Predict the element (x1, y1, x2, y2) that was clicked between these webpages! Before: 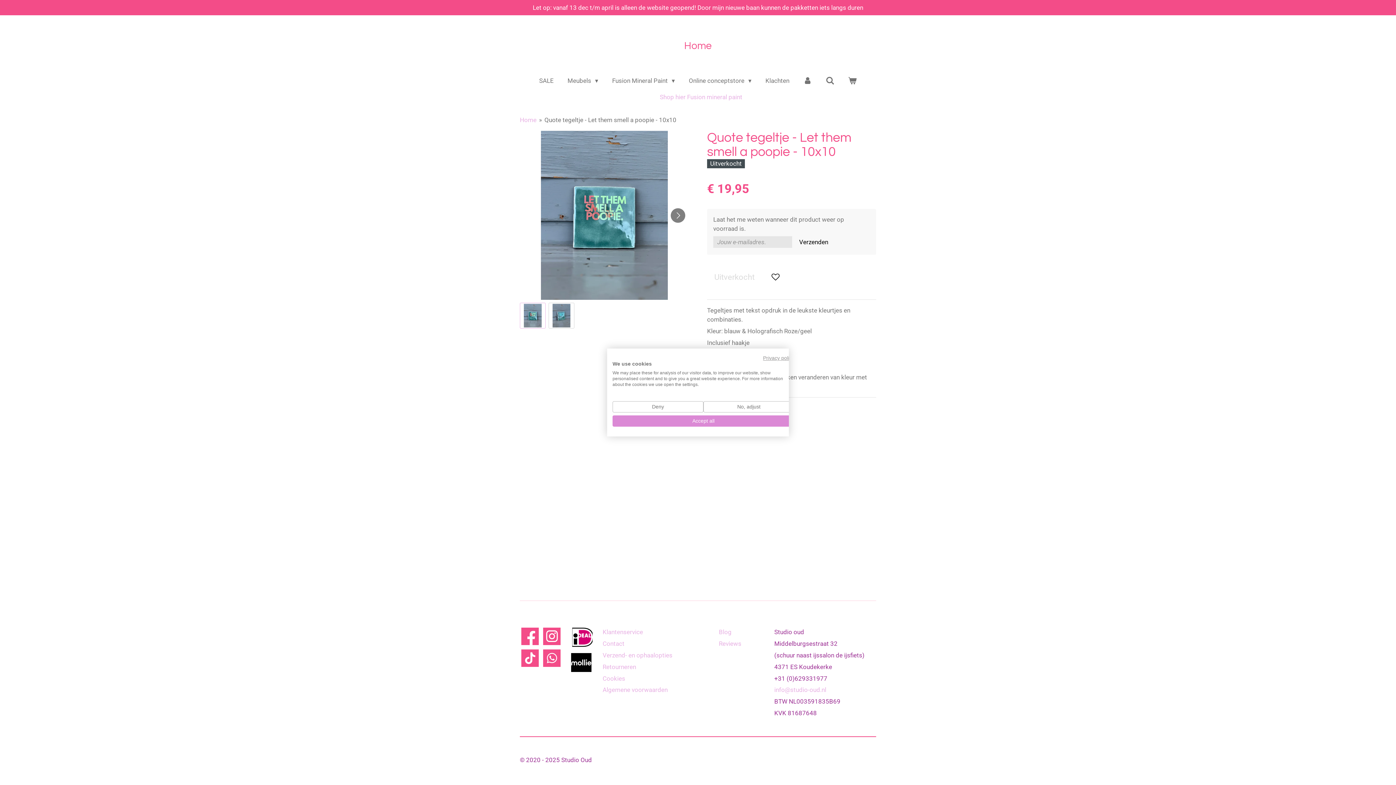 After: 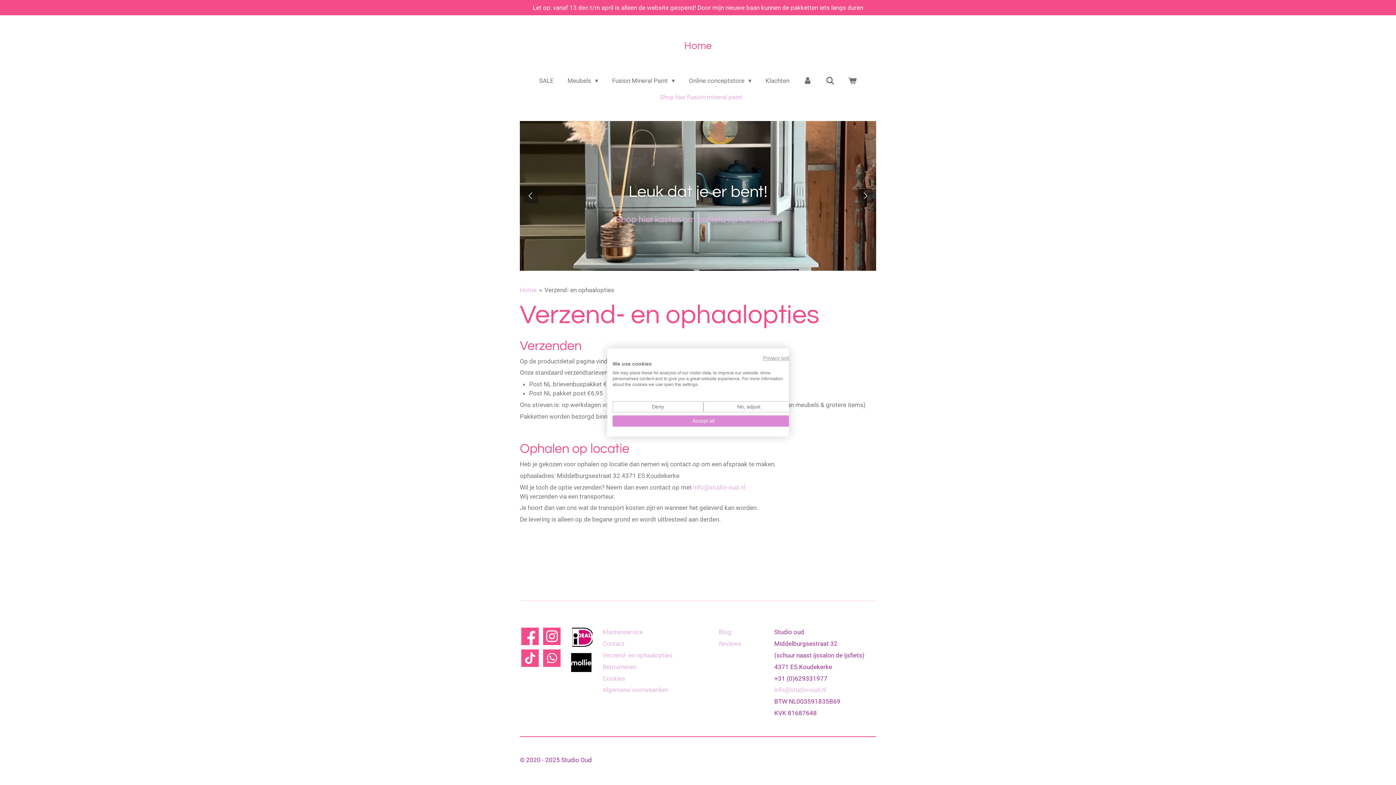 Action: label: Verzend- en ophaalopties bbox: (602, 651, 672, 659)